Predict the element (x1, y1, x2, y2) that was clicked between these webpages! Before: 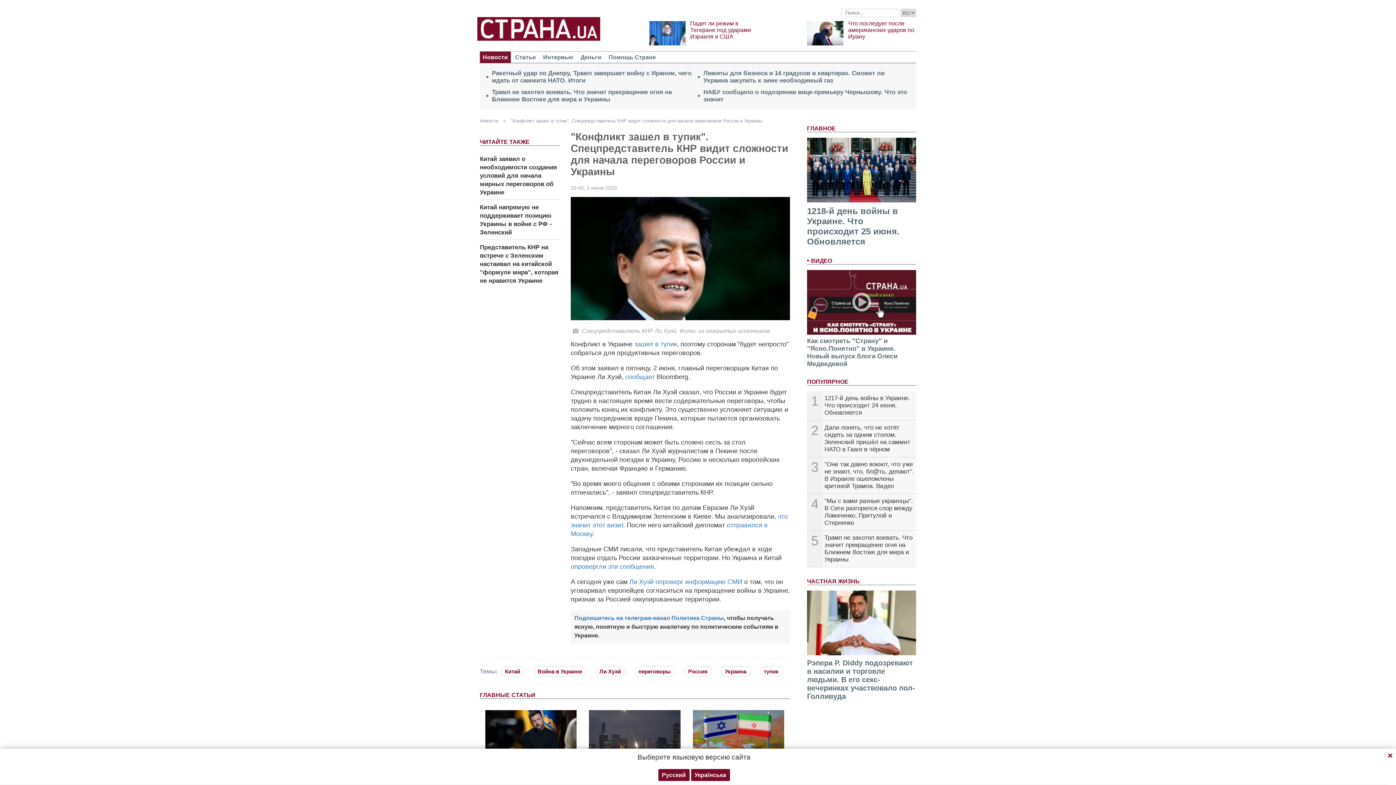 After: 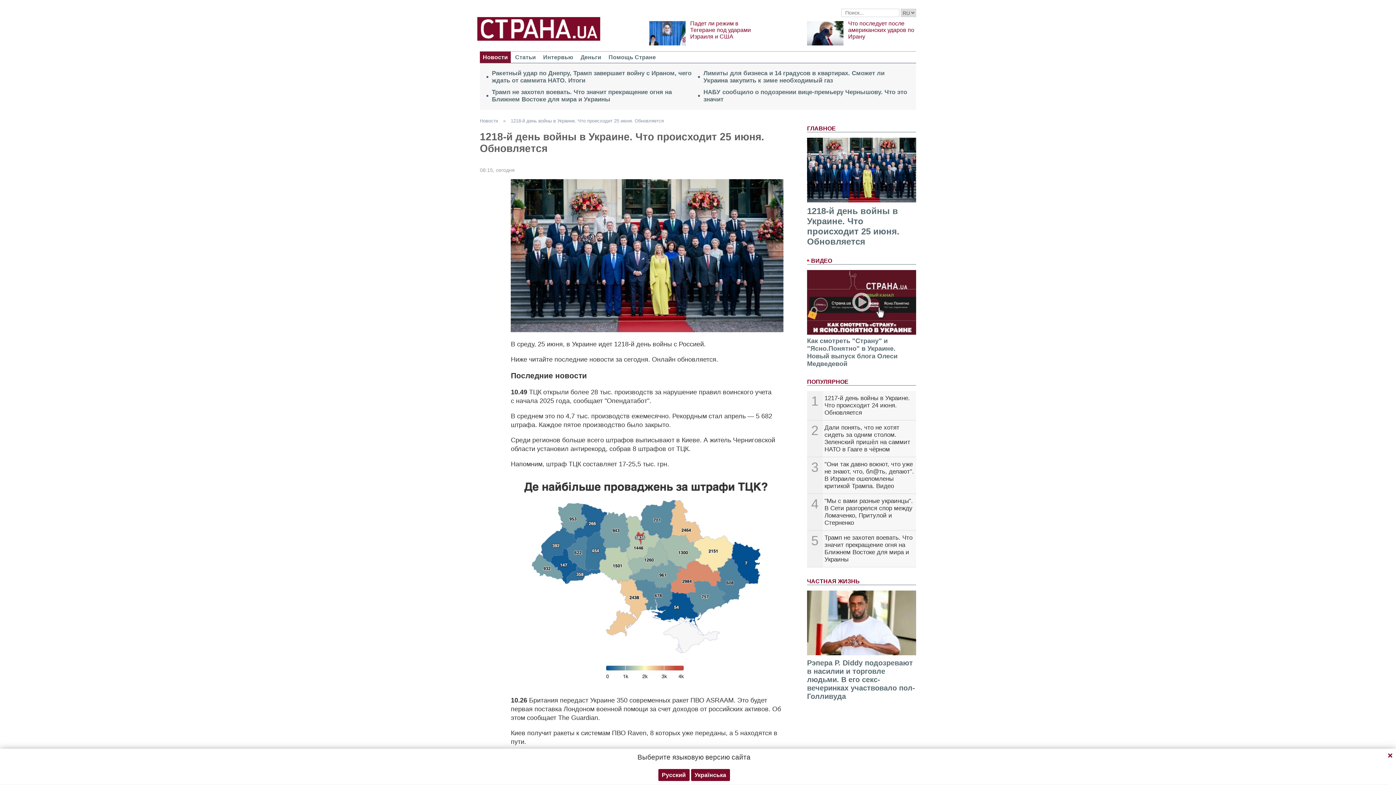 Action: bbox: (807, 137, 916, 202)